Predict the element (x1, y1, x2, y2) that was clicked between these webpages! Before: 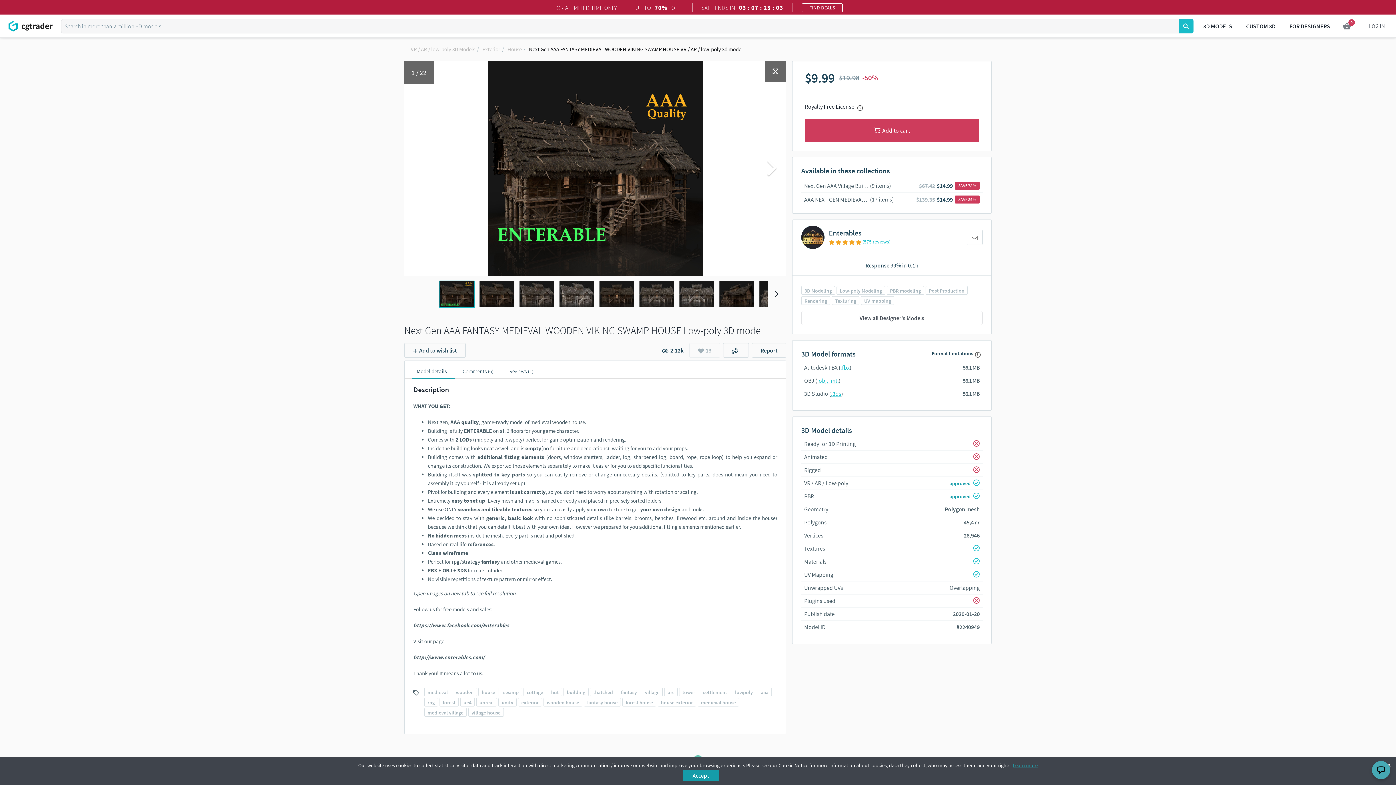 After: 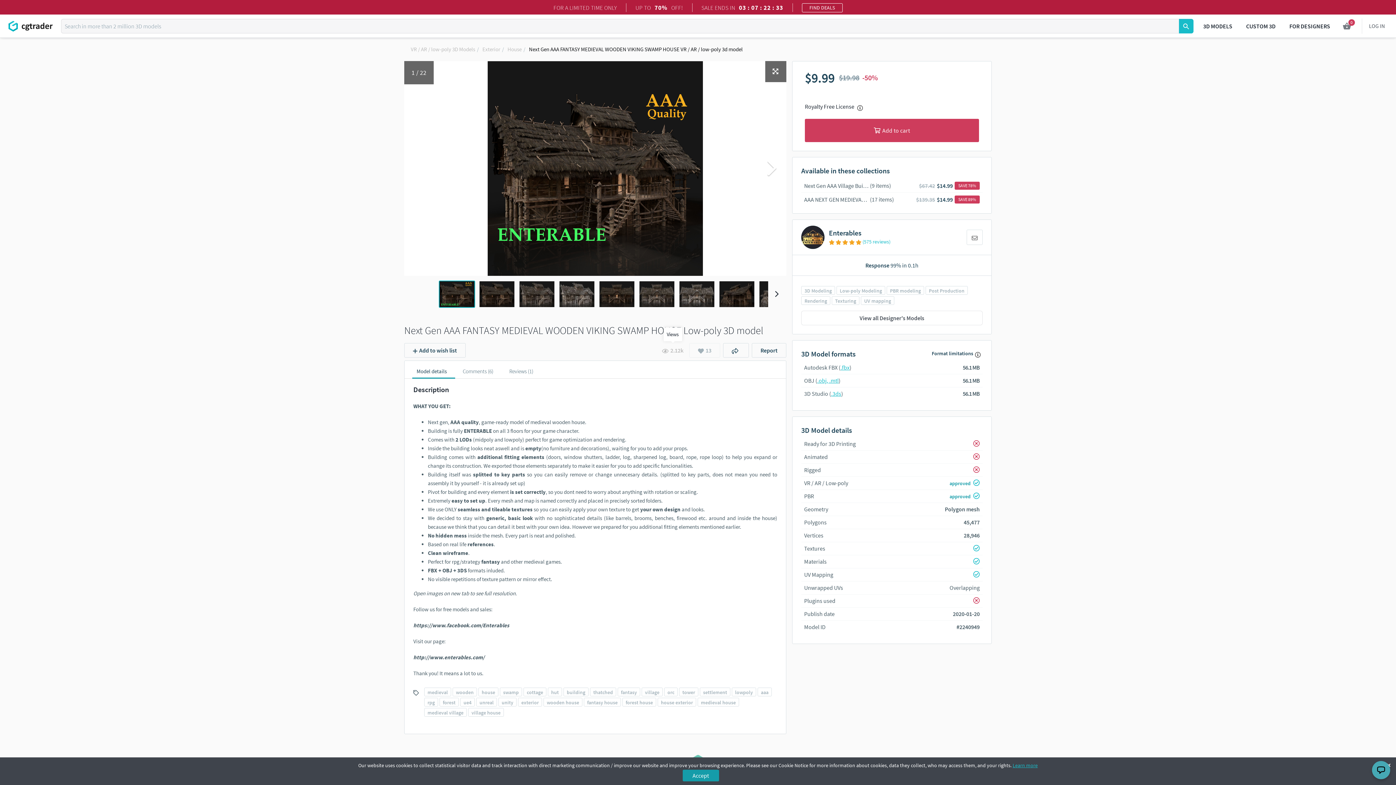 Action: bbox: (656, 343, 689, 357) label: 2.12k